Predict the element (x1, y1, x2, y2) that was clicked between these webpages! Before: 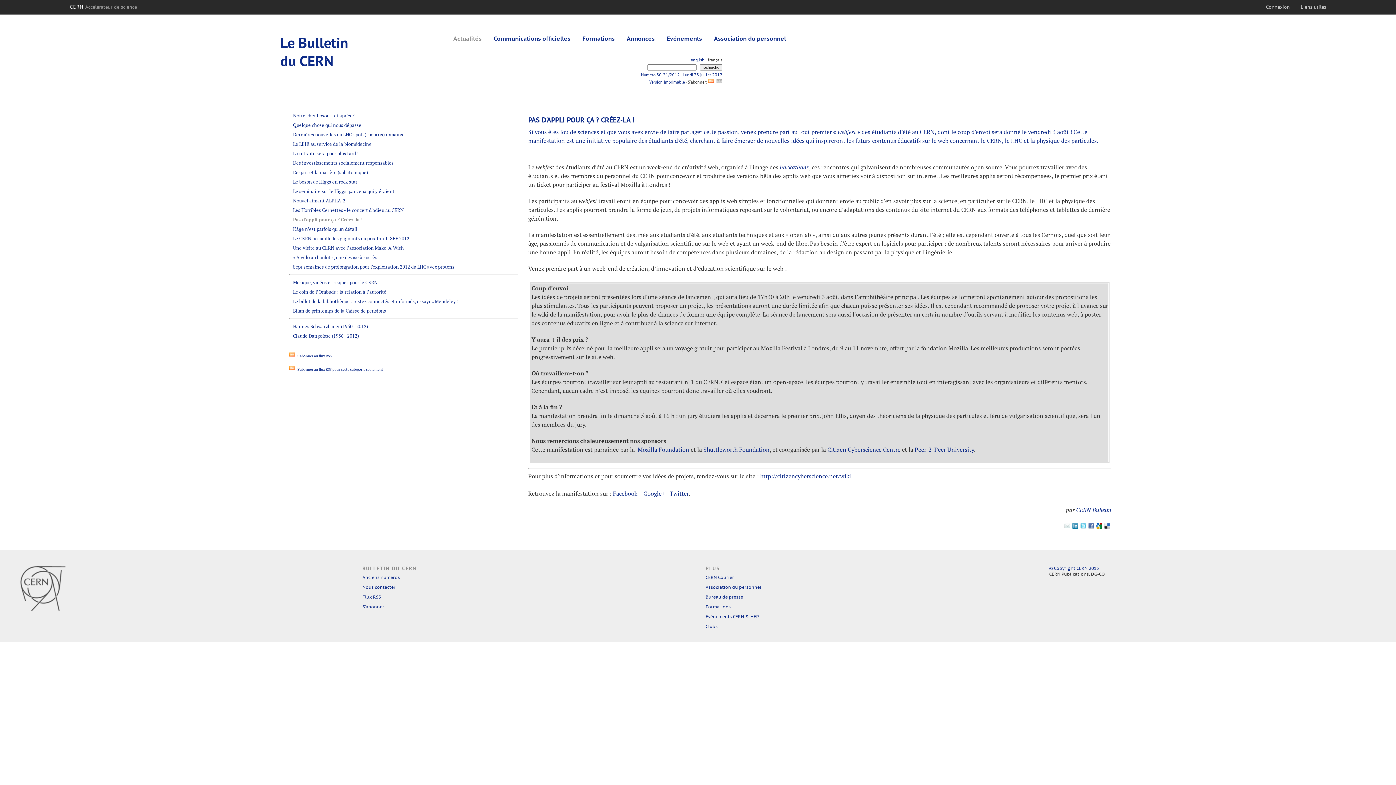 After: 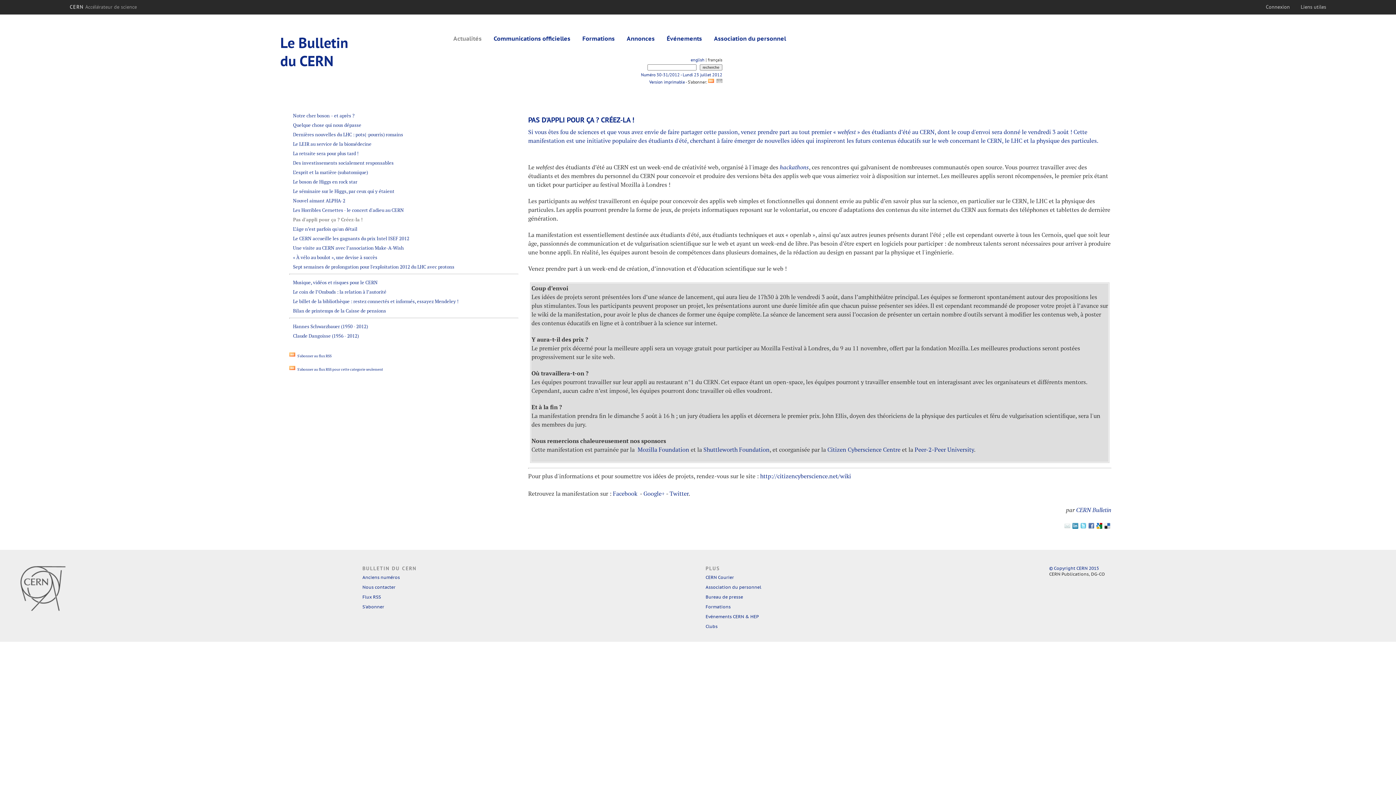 Action: bbox: (1064, 523, 1070, 529)